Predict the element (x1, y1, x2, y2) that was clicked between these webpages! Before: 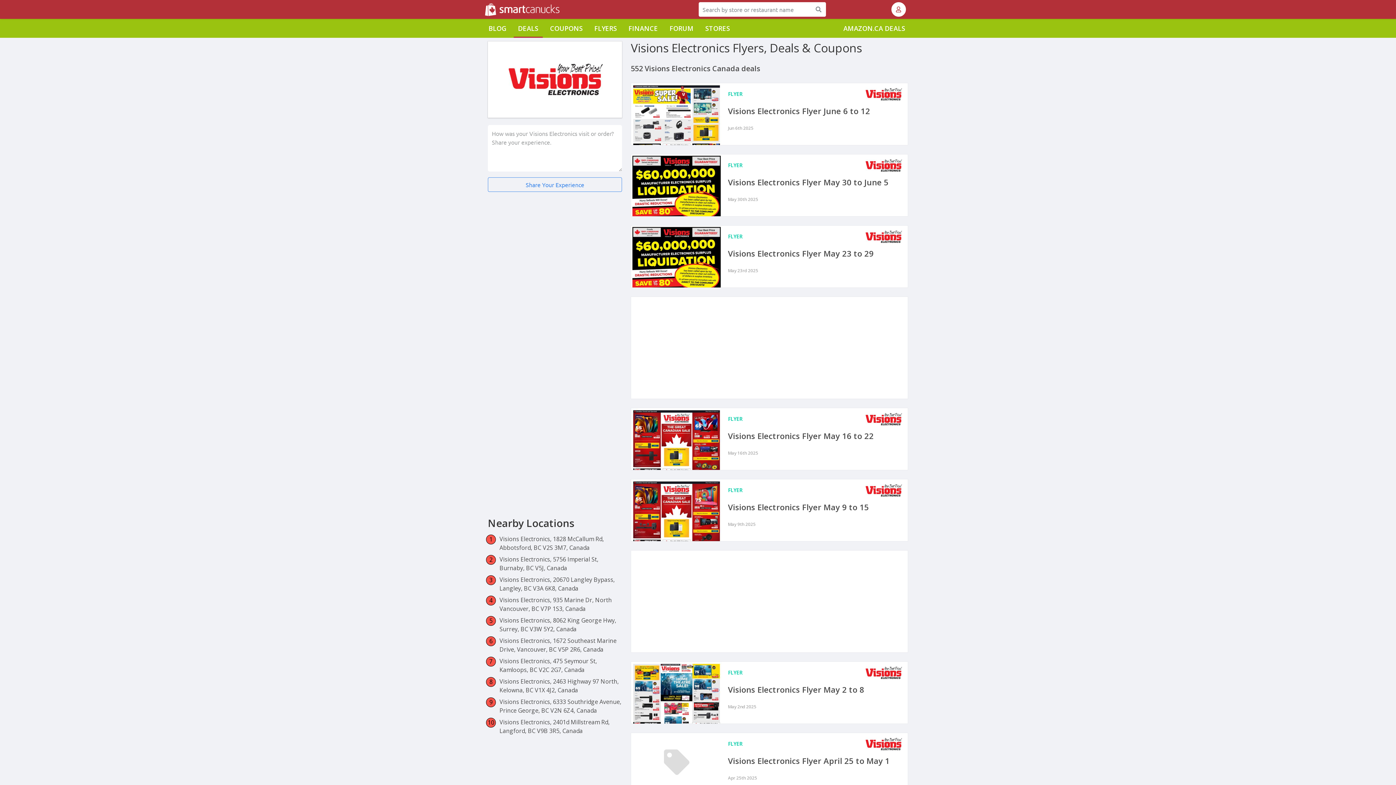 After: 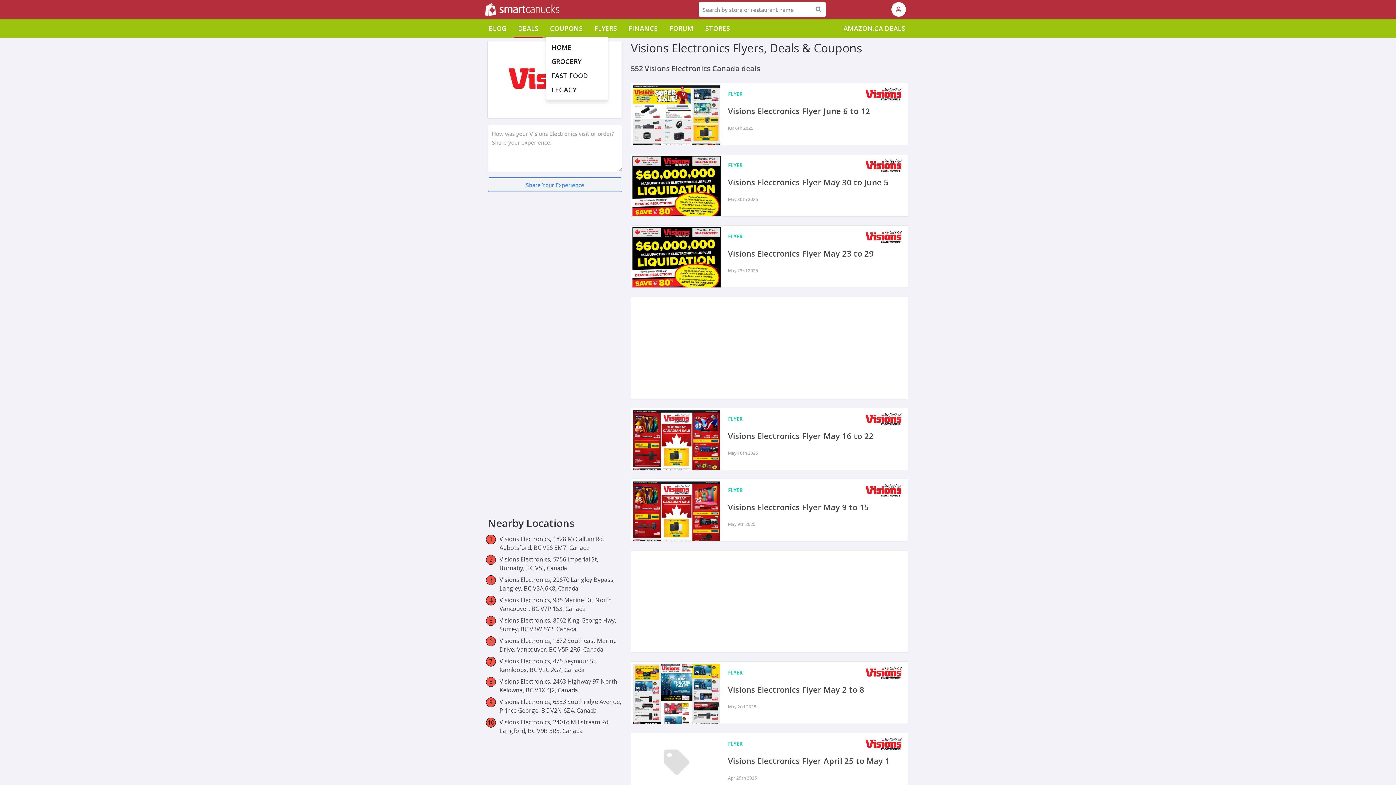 Action: label: COUPONS bbox: (550, 23, 582, 33)